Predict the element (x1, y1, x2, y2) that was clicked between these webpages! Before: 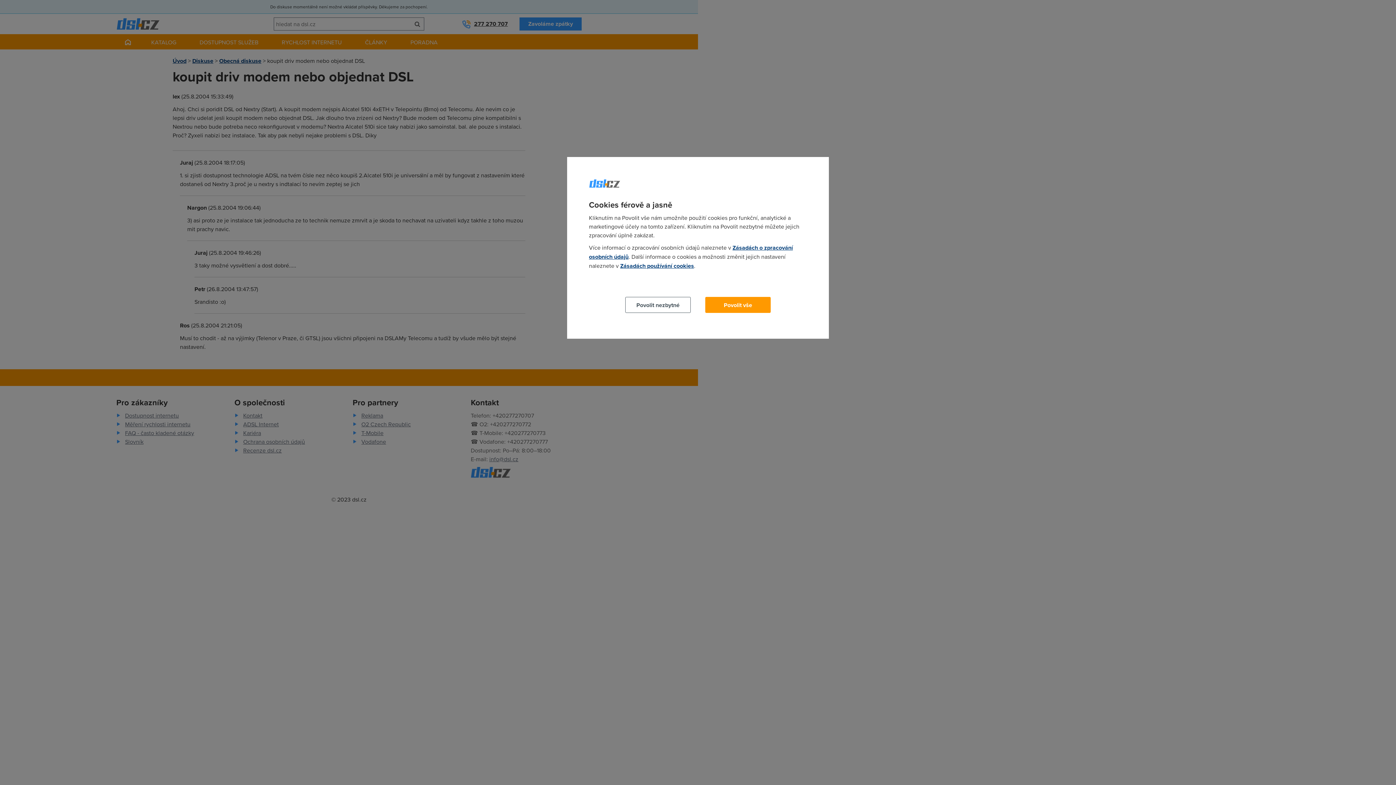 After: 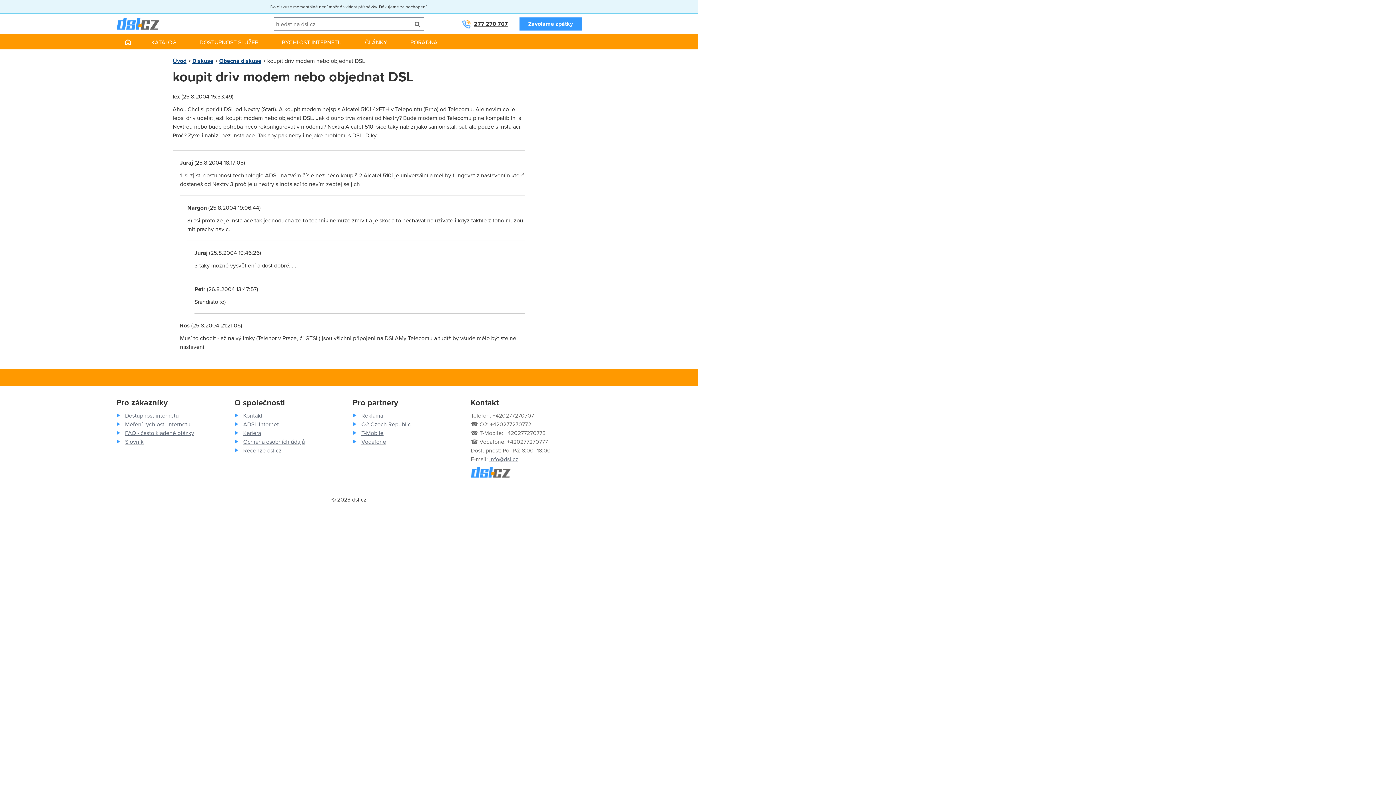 Action: bbox: (705, 297, 770, 313) label: Povolit vše